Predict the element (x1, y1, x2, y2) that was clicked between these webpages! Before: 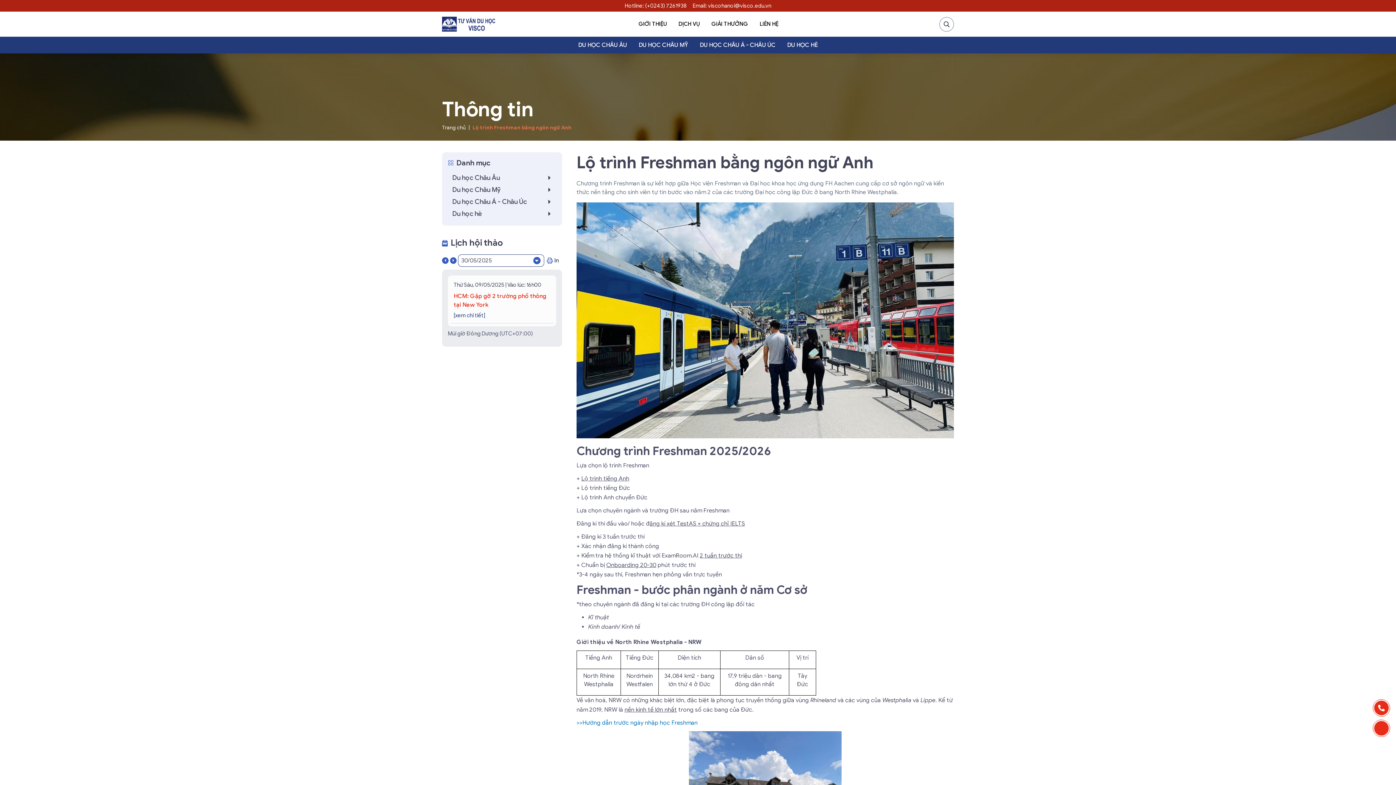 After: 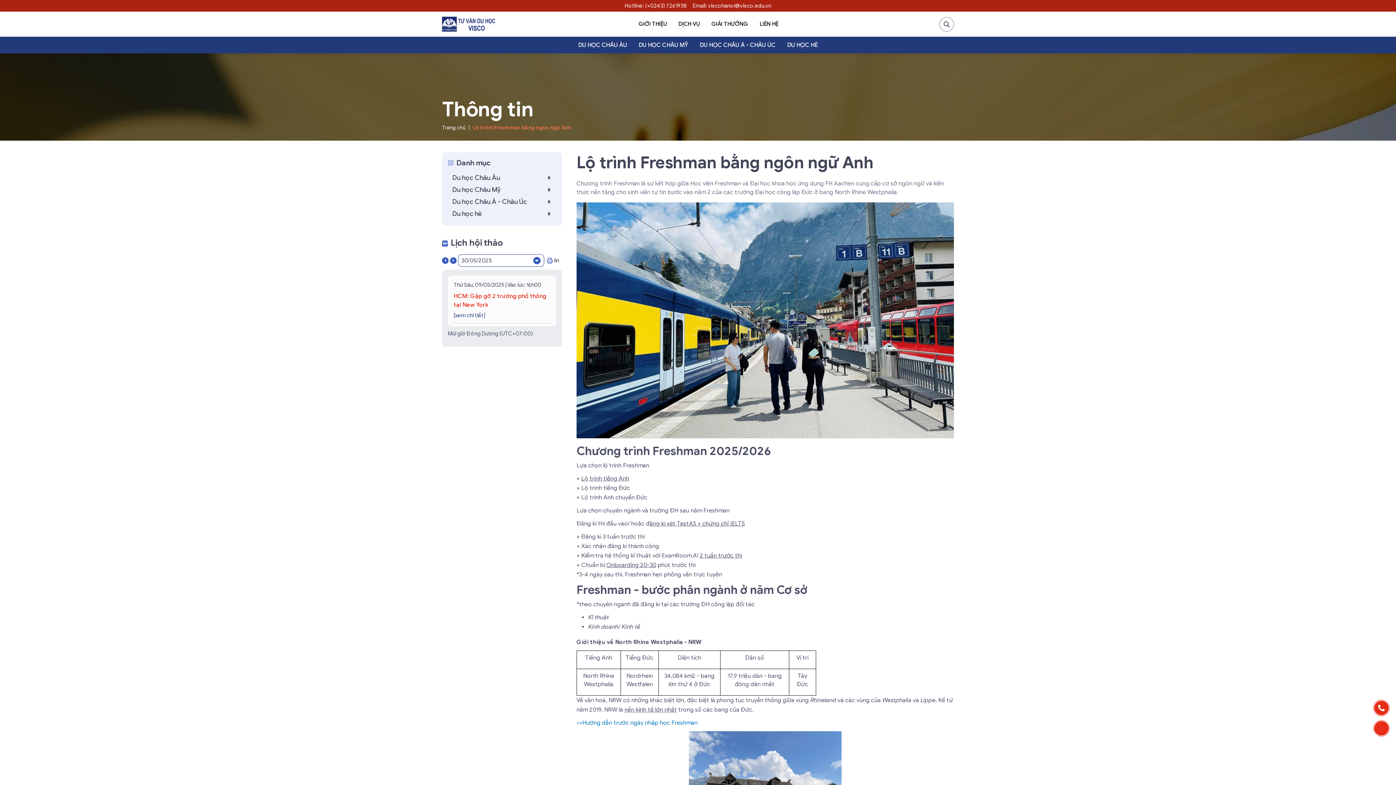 Action: label: Email: viscohanoi@visco.edu.vn bbox: (690, 0, 774, 11)